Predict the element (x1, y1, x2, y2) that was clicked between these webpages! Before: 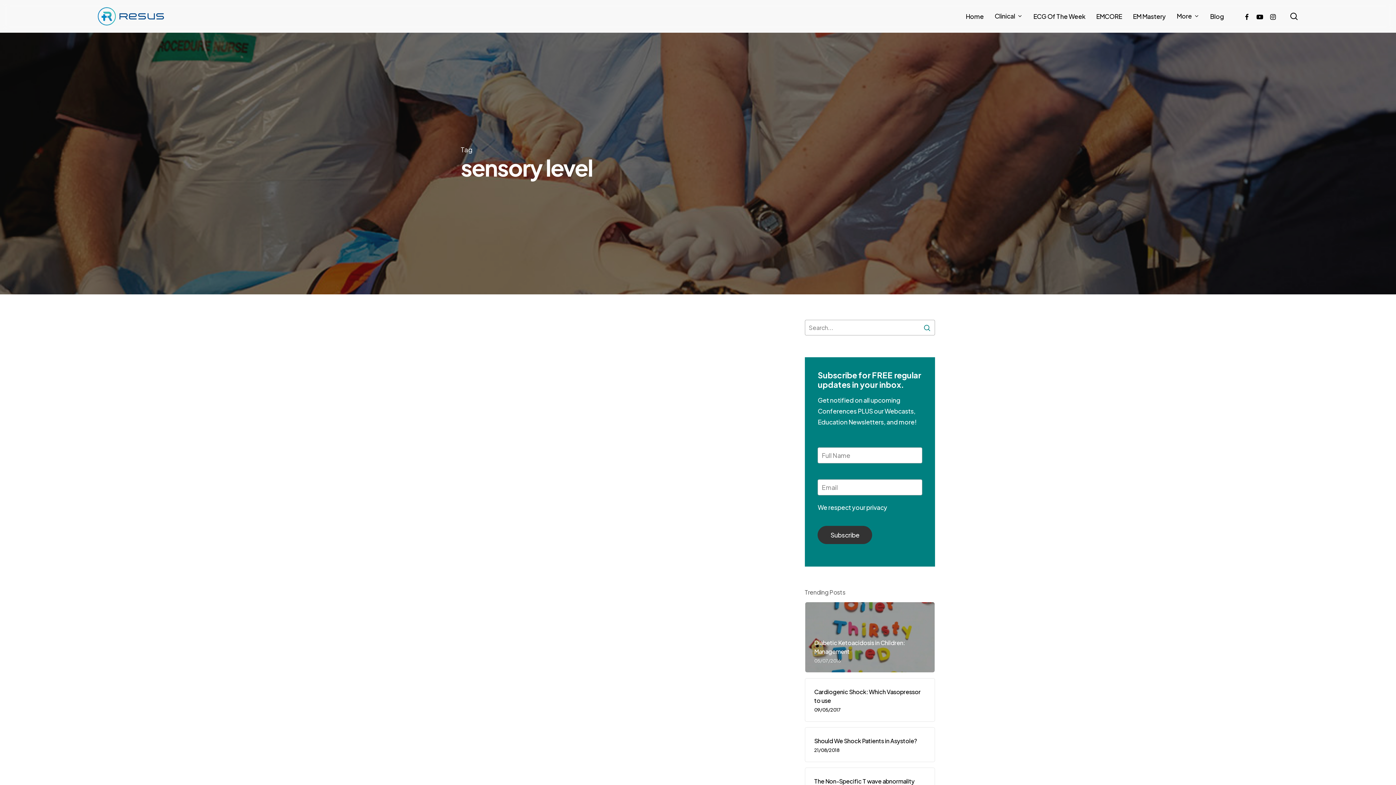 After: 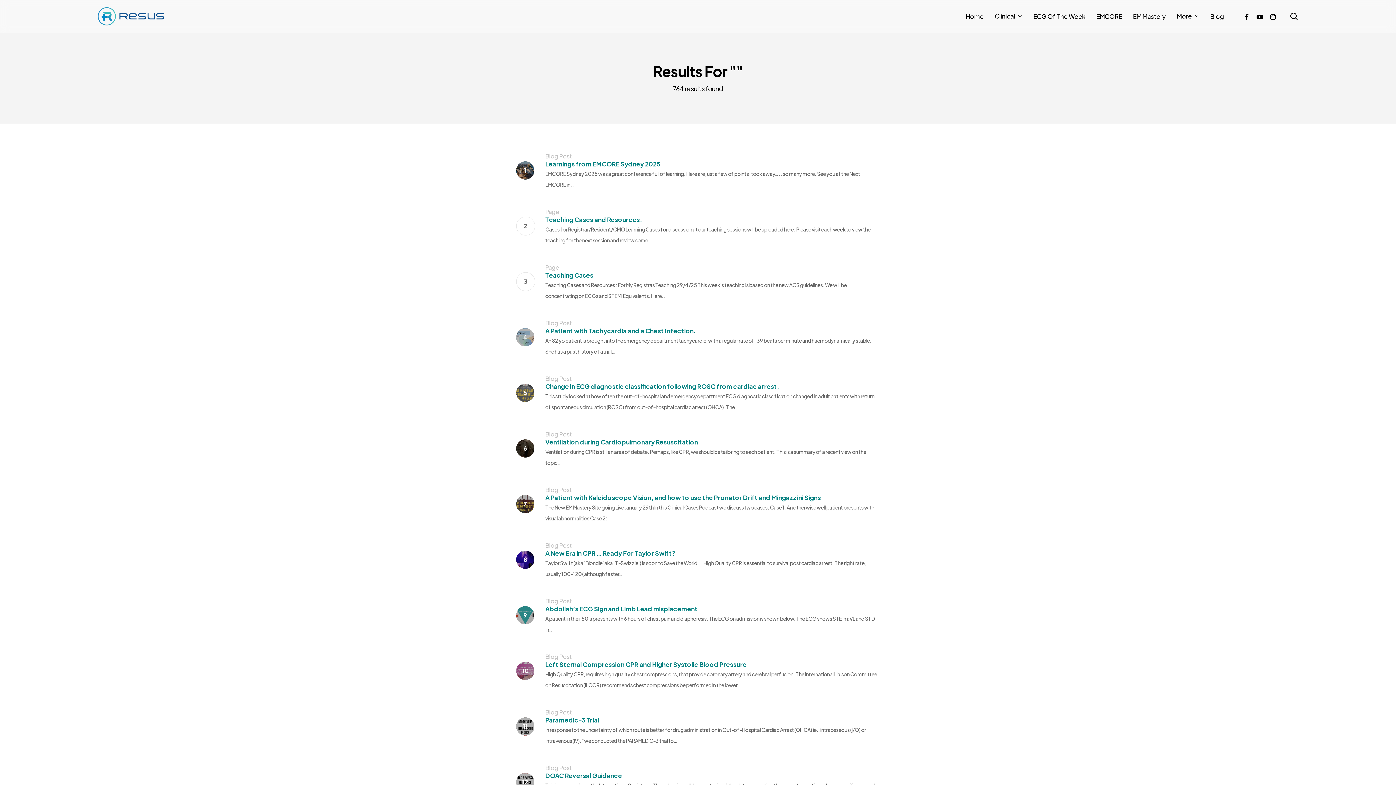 Action: bbox: (919, 319, 935, 336)